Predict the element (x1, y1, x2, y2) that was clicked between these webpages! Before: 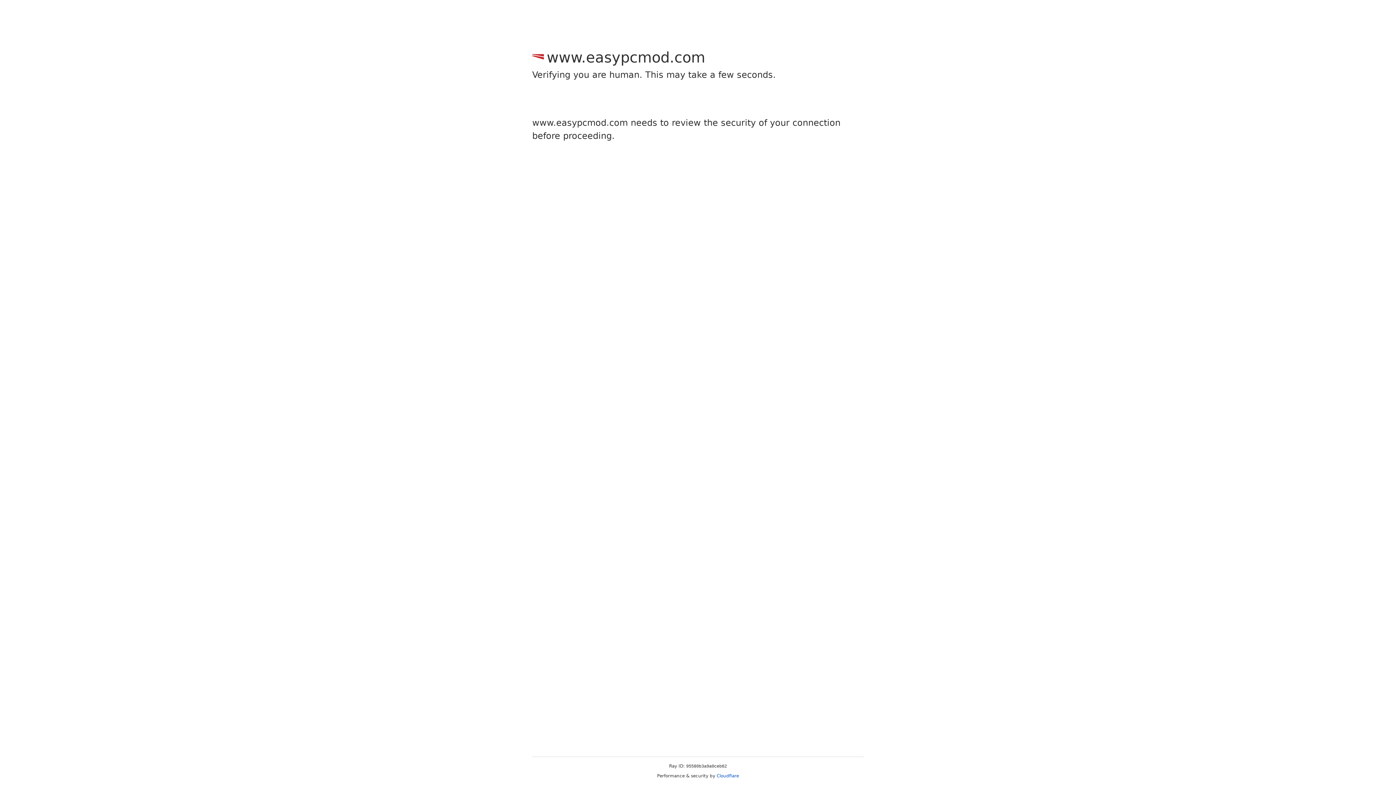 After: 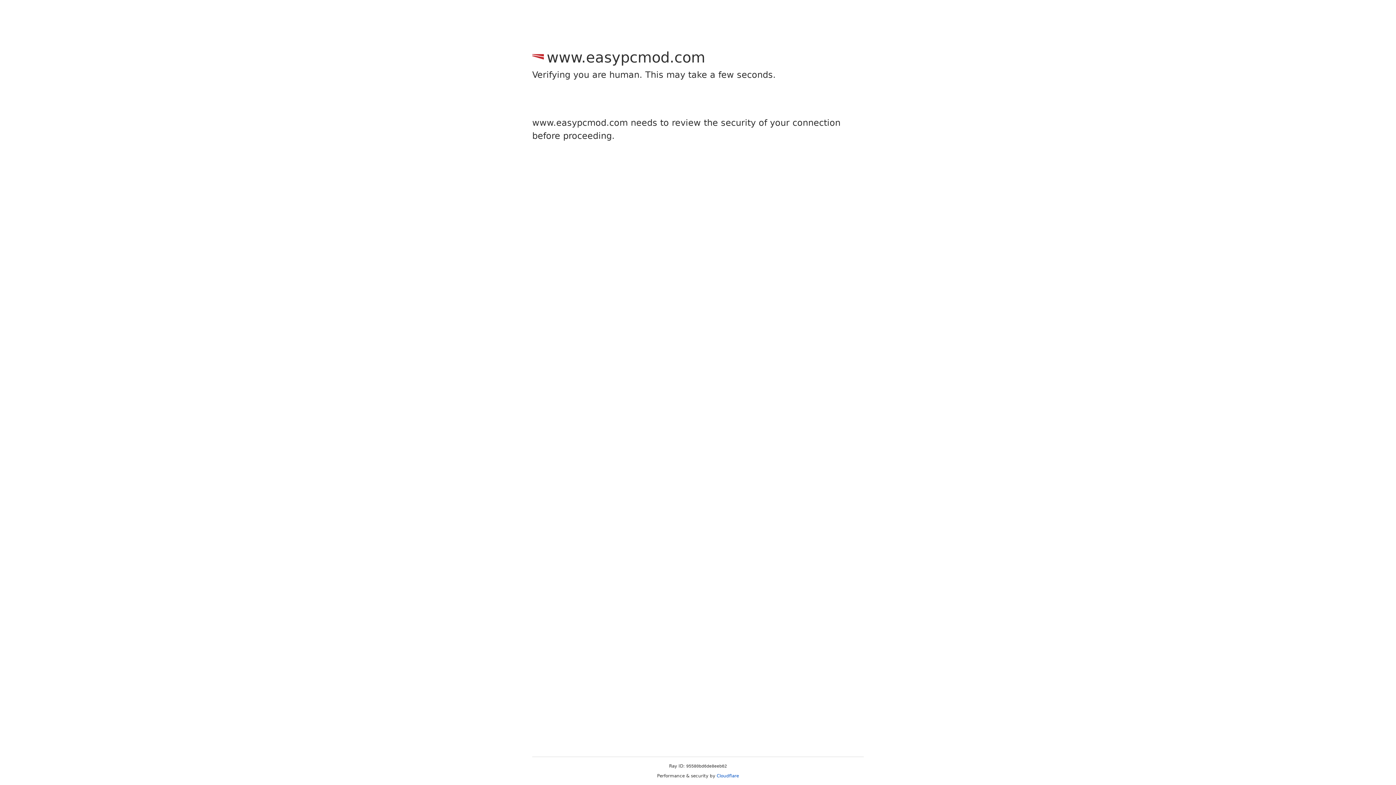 Action: bbox: (716, 773, 739, 778) label: Cloudflare